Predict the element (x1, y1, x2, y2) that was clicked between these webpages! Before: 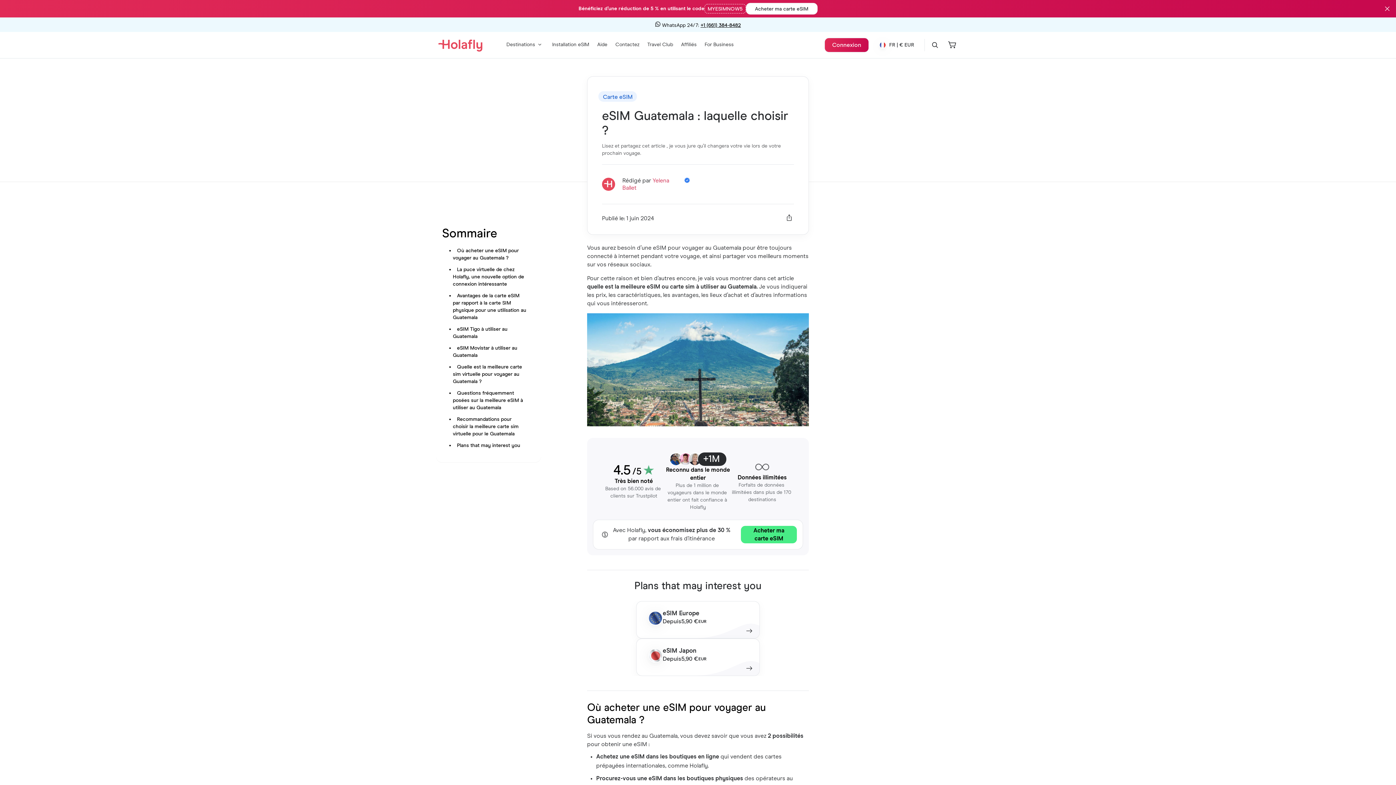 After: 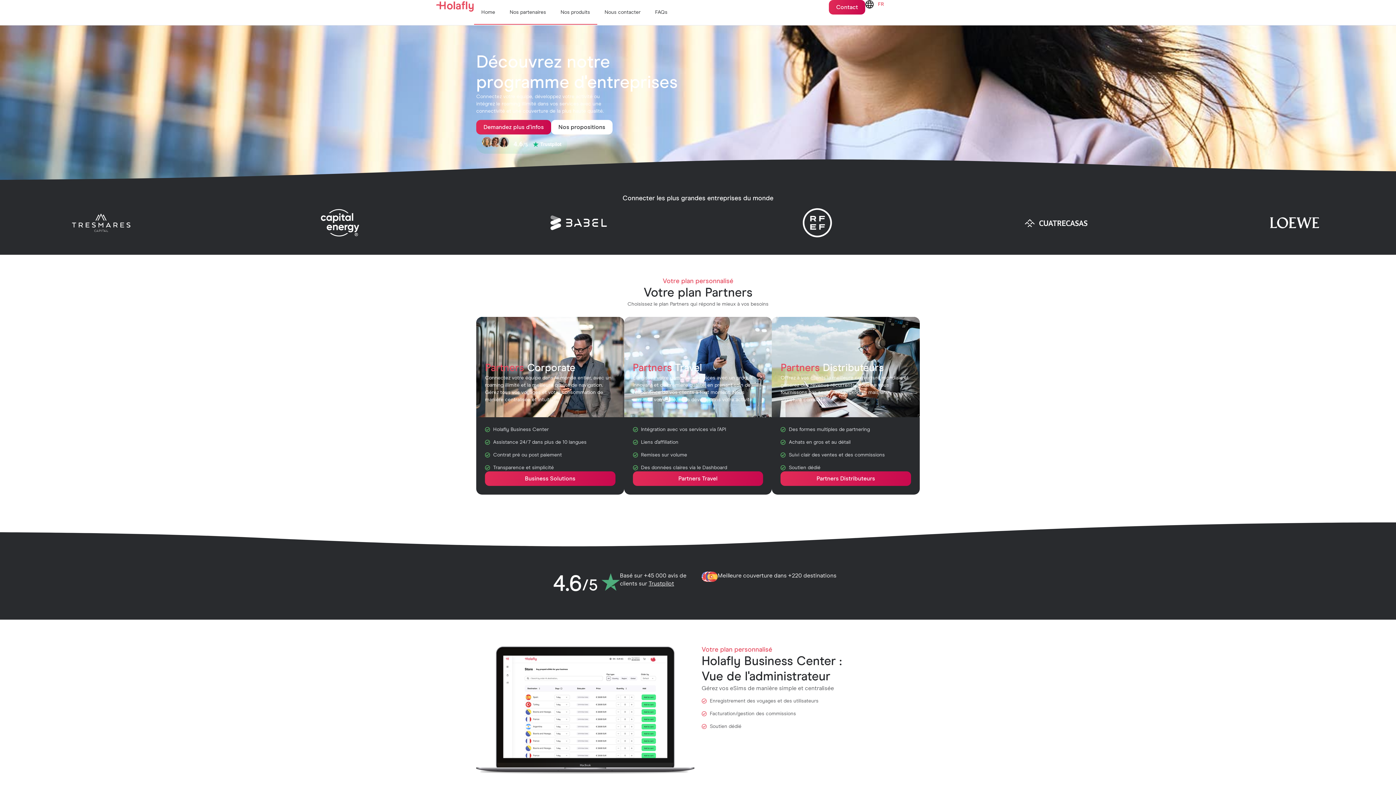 Action: bbox: (704, 41, 733, 47) label: For Business